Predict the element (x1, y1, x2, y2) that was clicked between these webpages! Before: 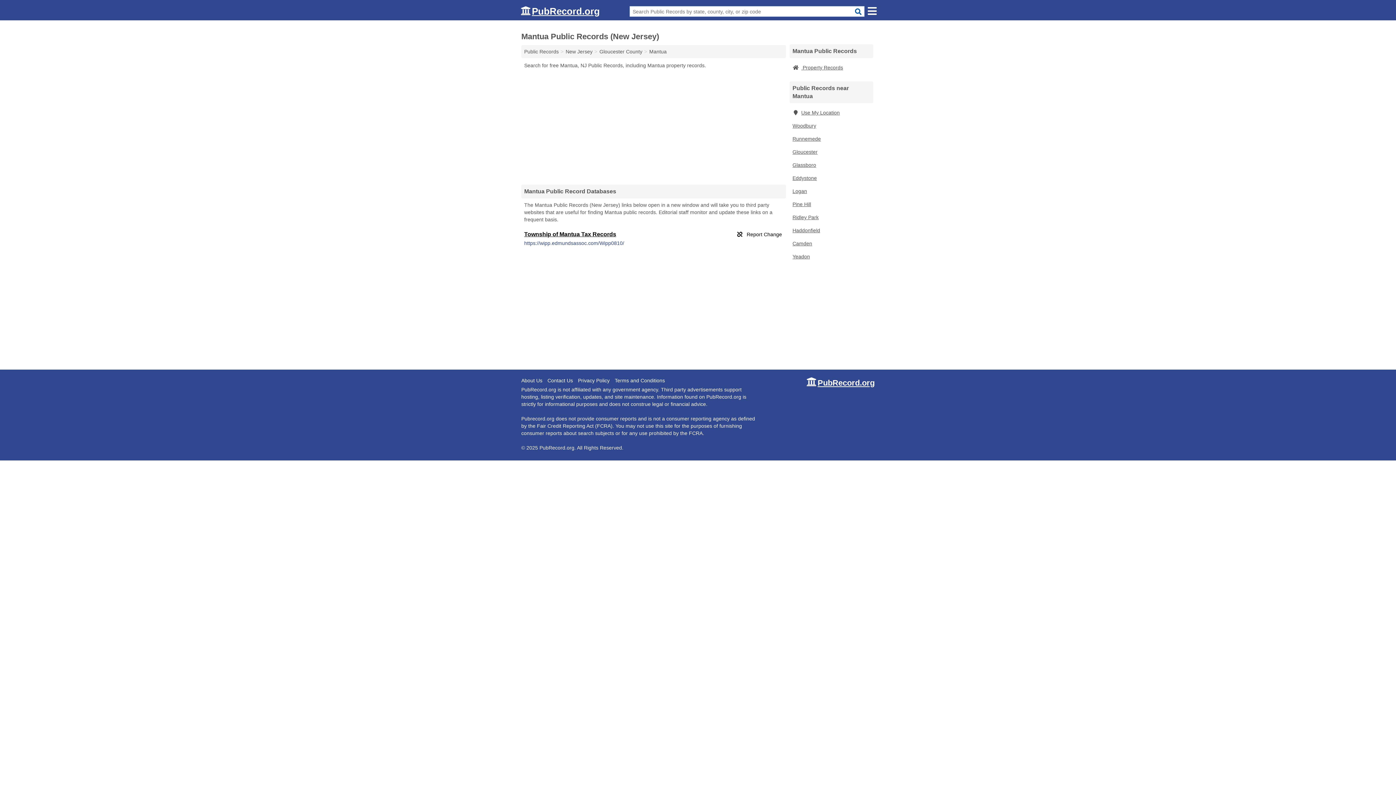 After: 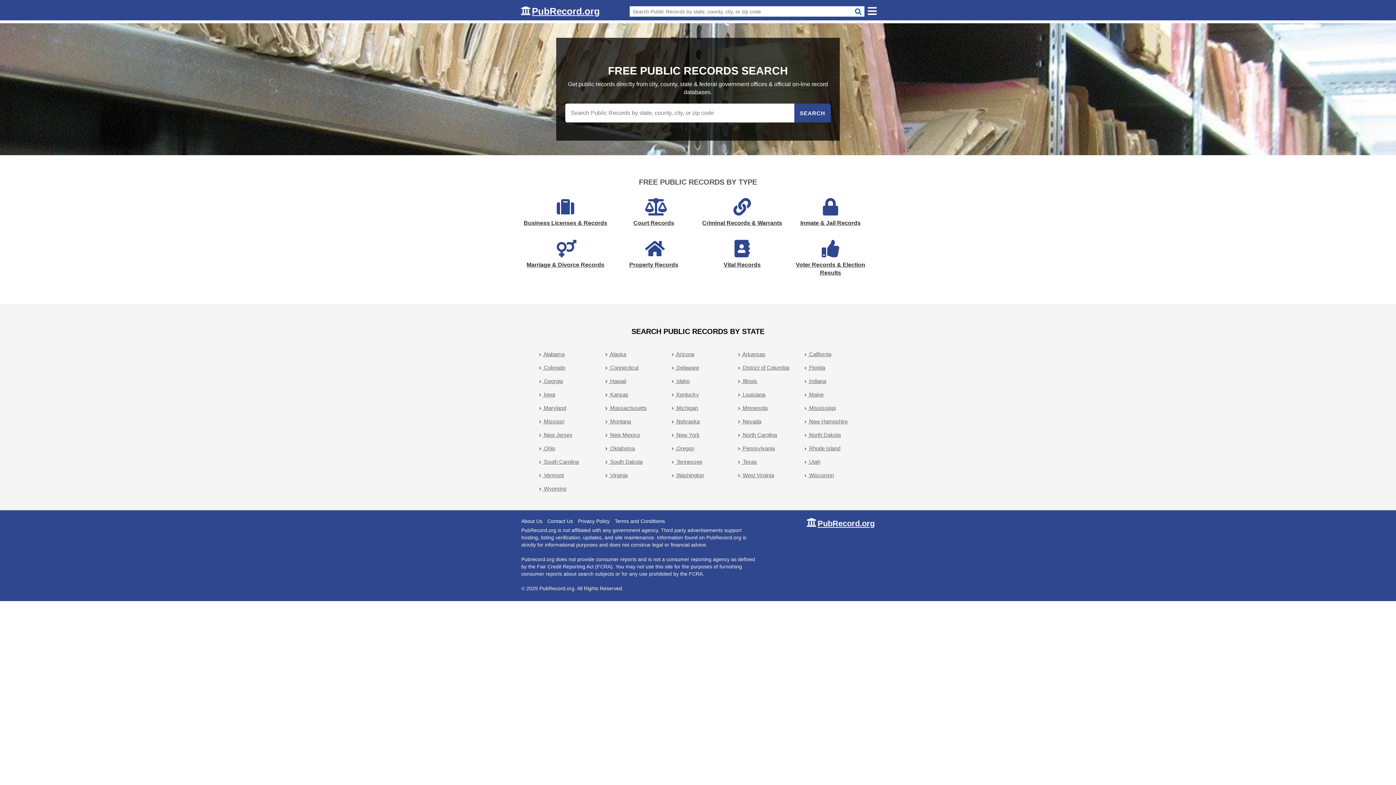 Action: label: PubRecord.org bbox: (520, 9, 600, 15)